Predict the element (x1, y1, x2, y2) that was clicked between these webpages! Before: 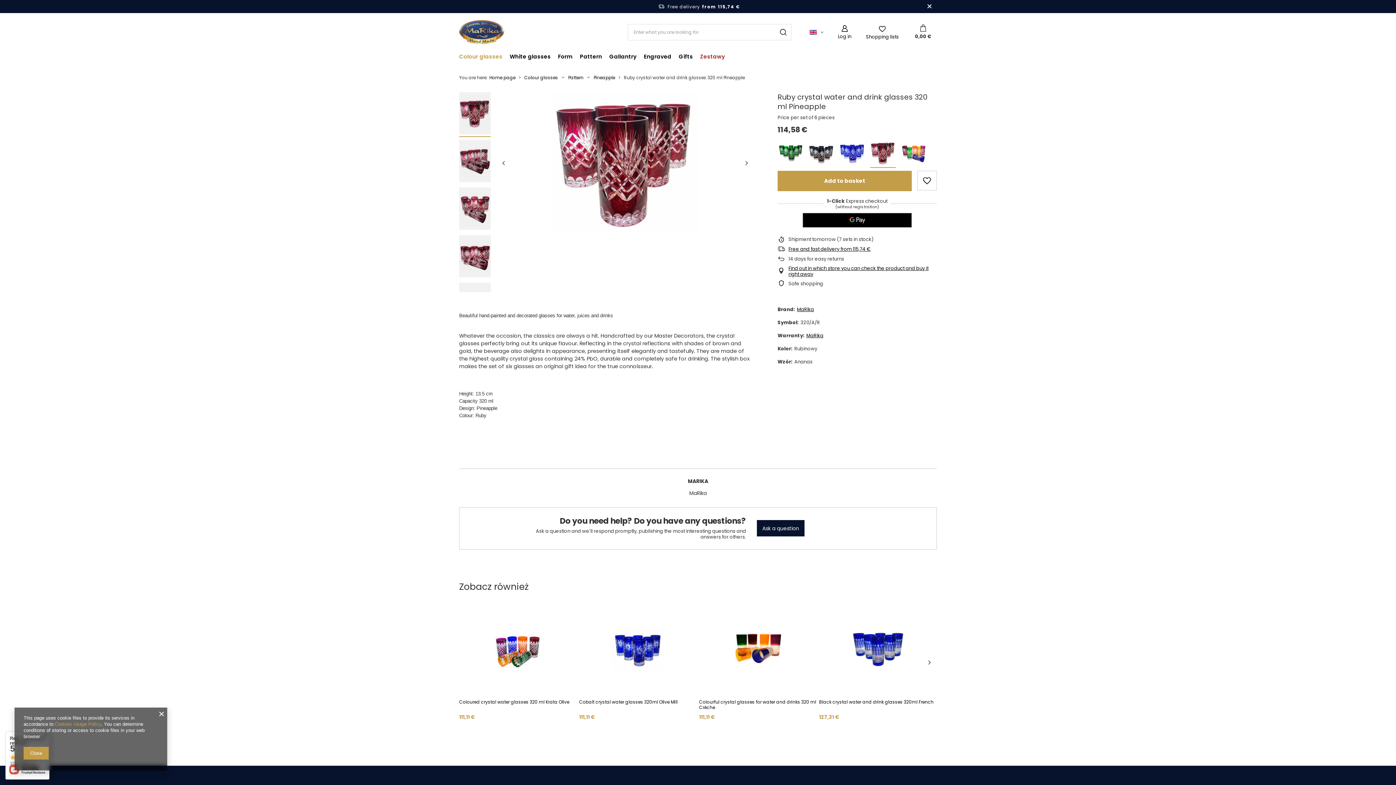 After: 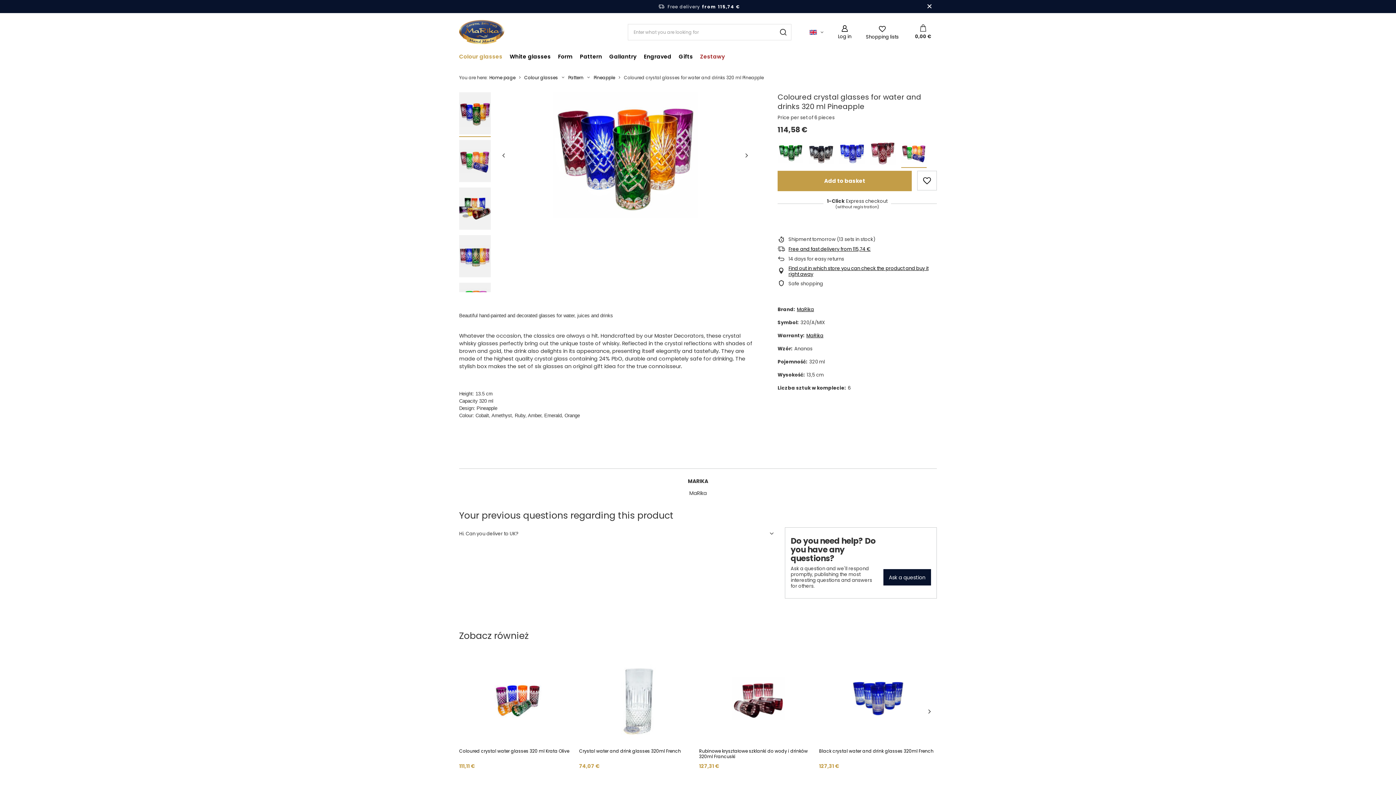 Action: bbox: (901, 140, 926, 167)